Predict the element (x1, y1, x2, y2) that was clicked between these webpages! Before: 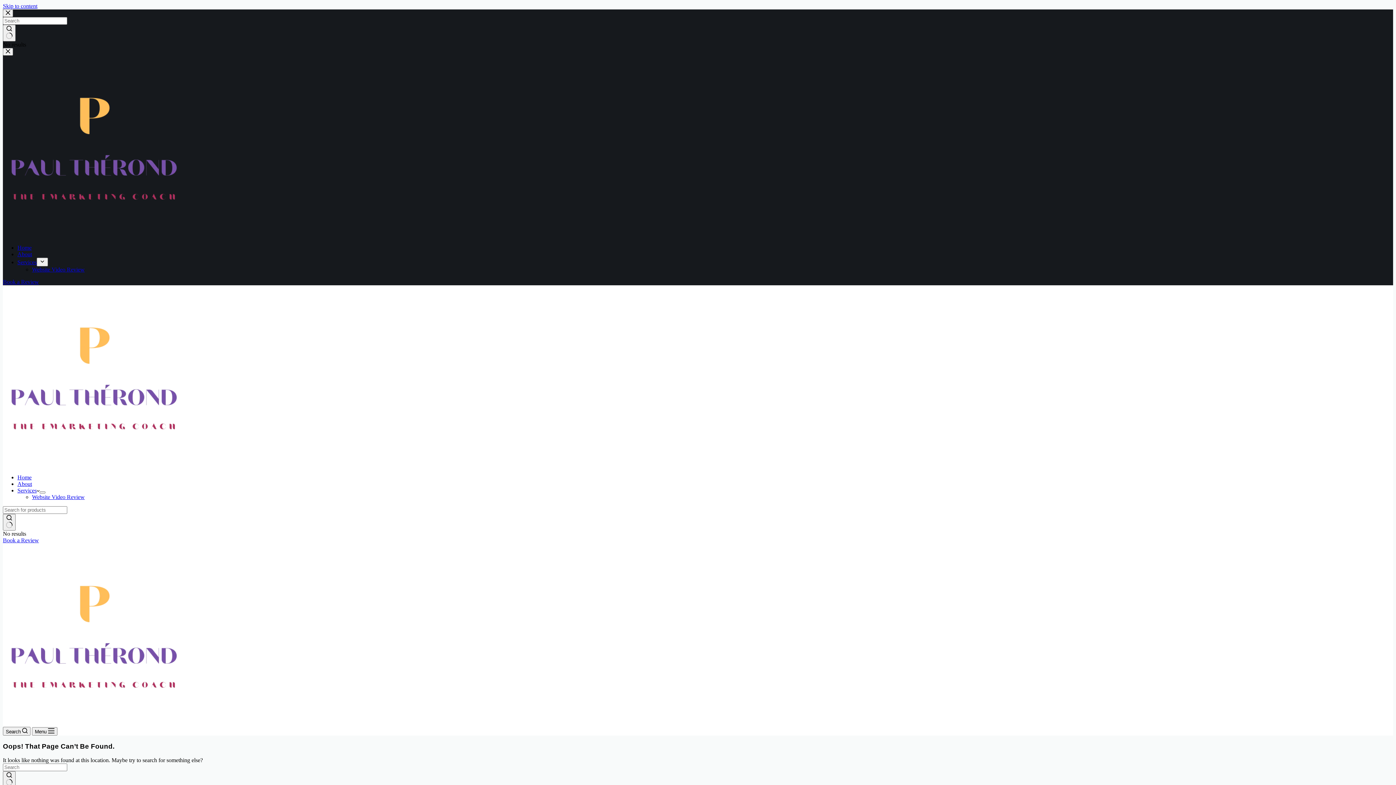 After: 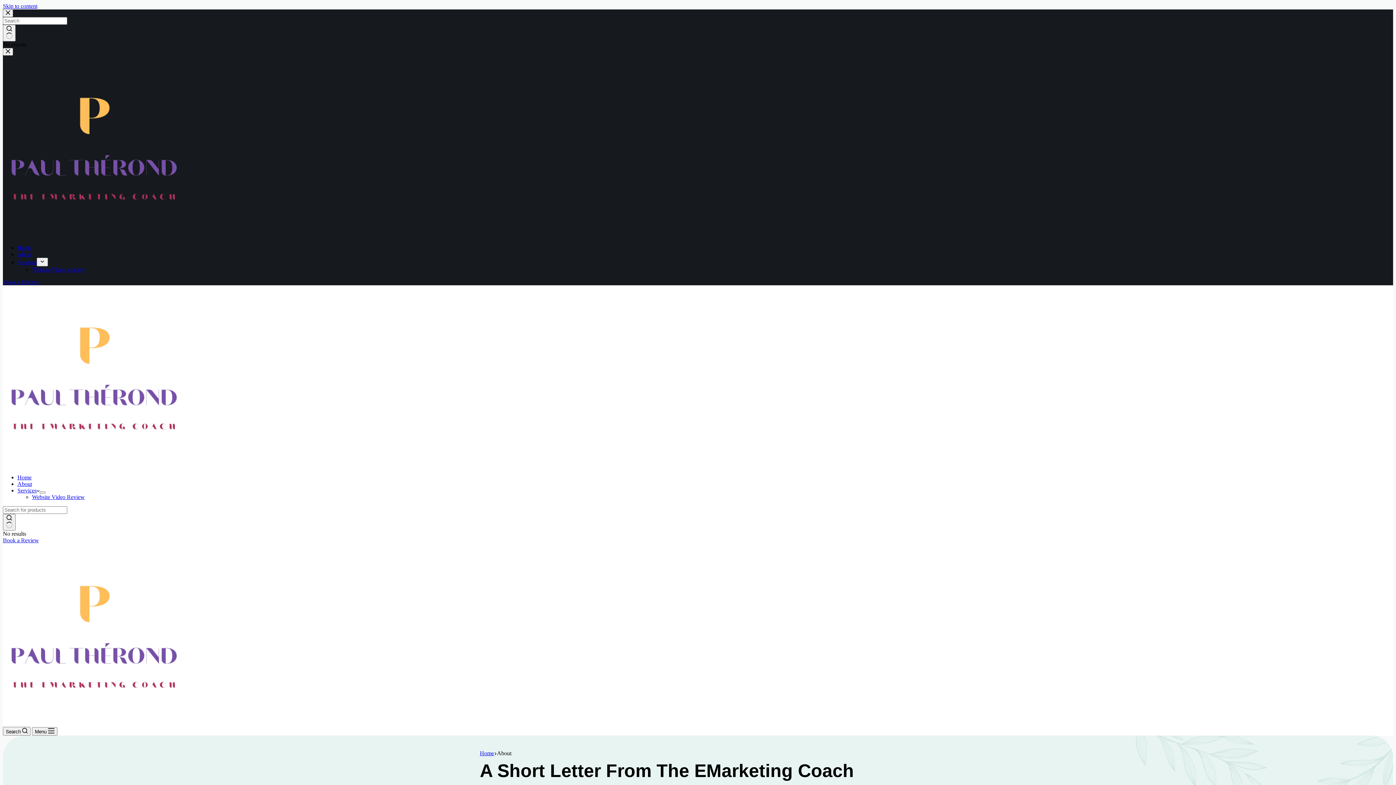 Action: bbox: (2, 537, 38, 543) label: Book a Review